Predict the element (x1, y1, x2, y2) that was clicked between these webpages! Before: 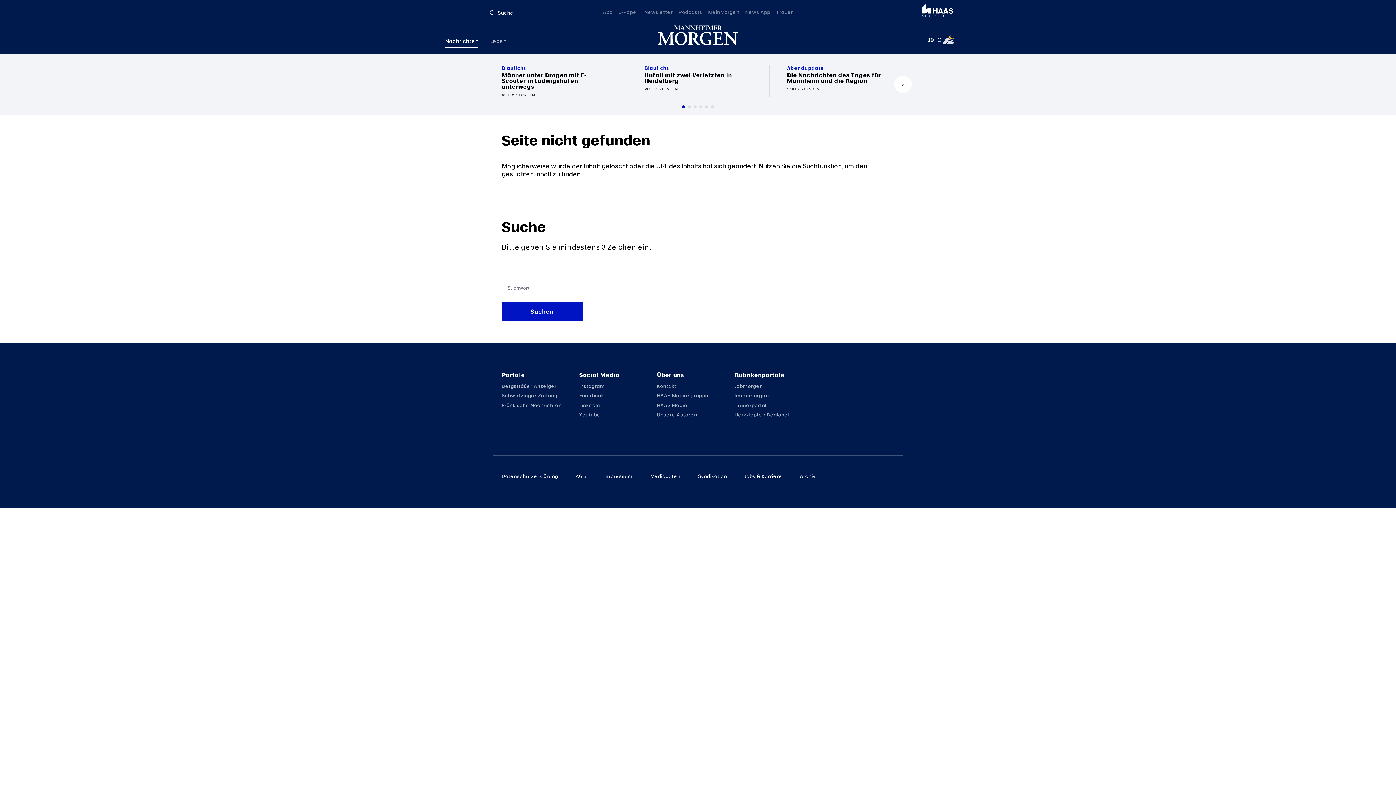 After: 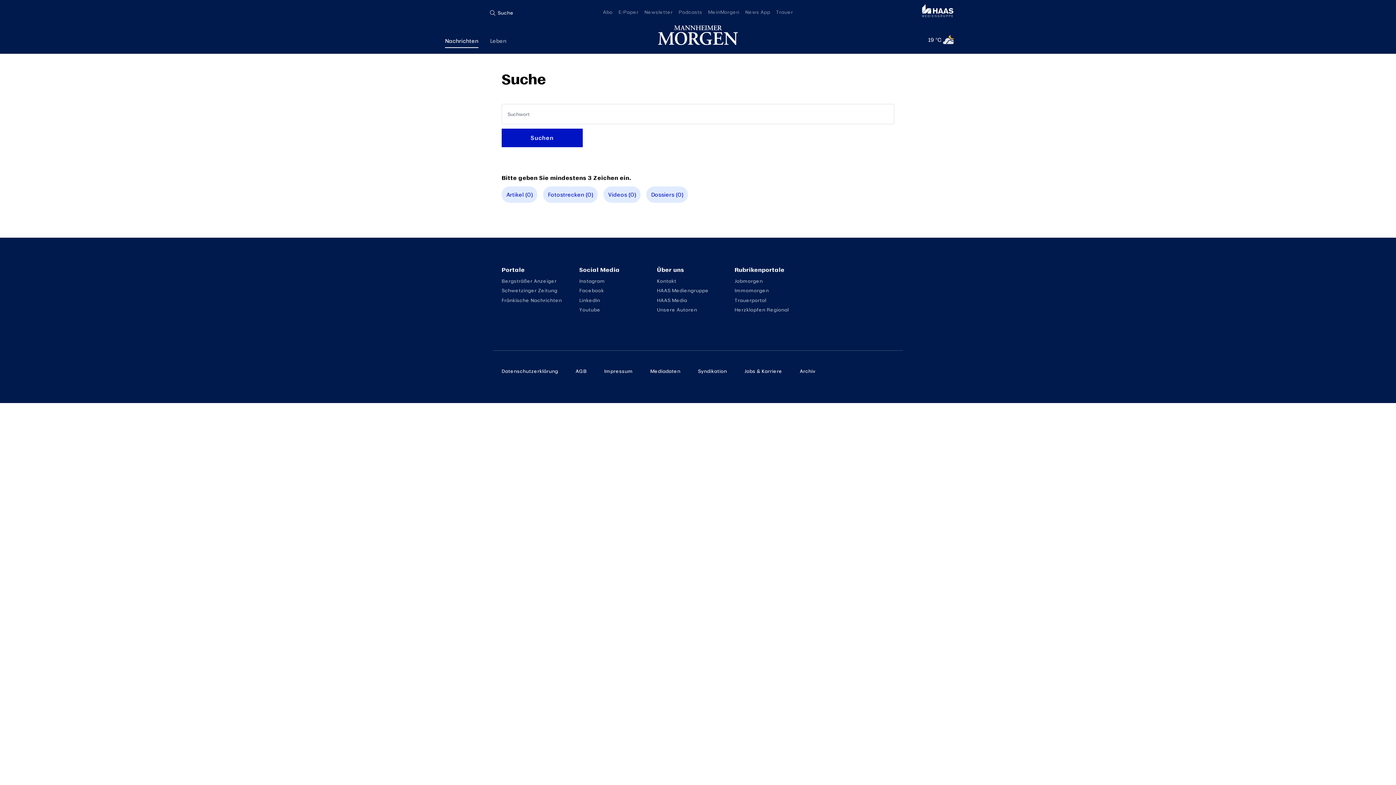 Action: label: Suchen bbox: (501, 302, 582, 321)